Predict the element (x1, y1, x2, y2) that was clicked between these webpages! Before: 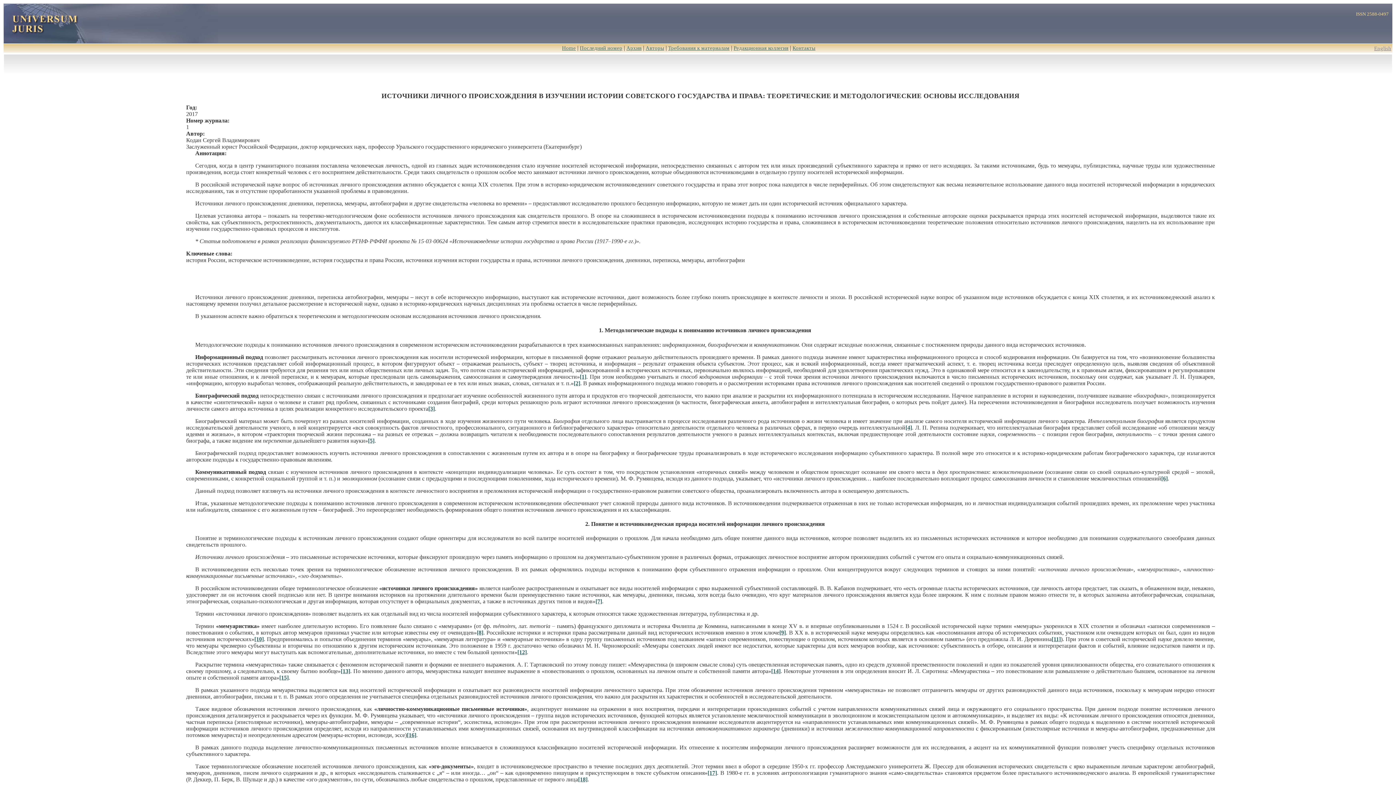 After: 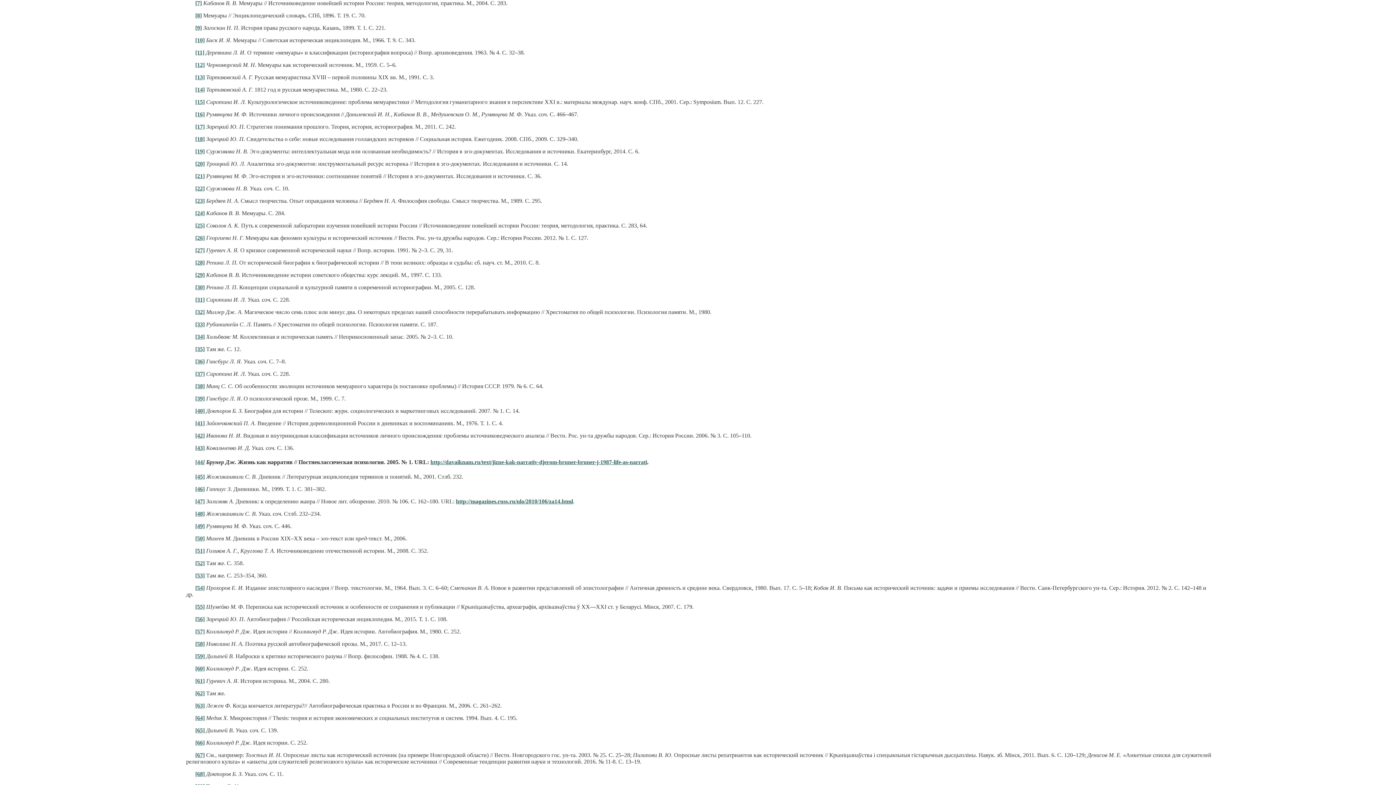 Action: label: [7] bbox: (595, 598, 602, 604)